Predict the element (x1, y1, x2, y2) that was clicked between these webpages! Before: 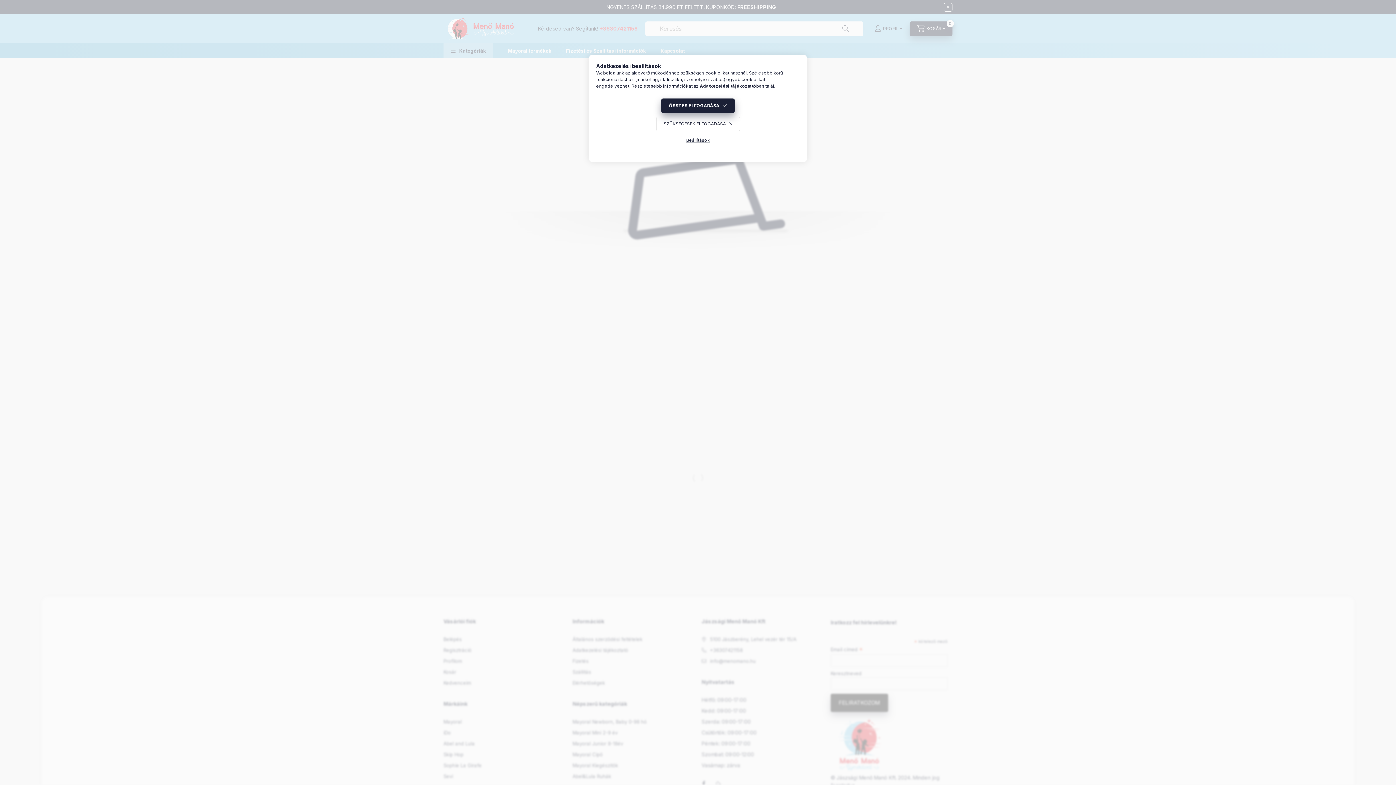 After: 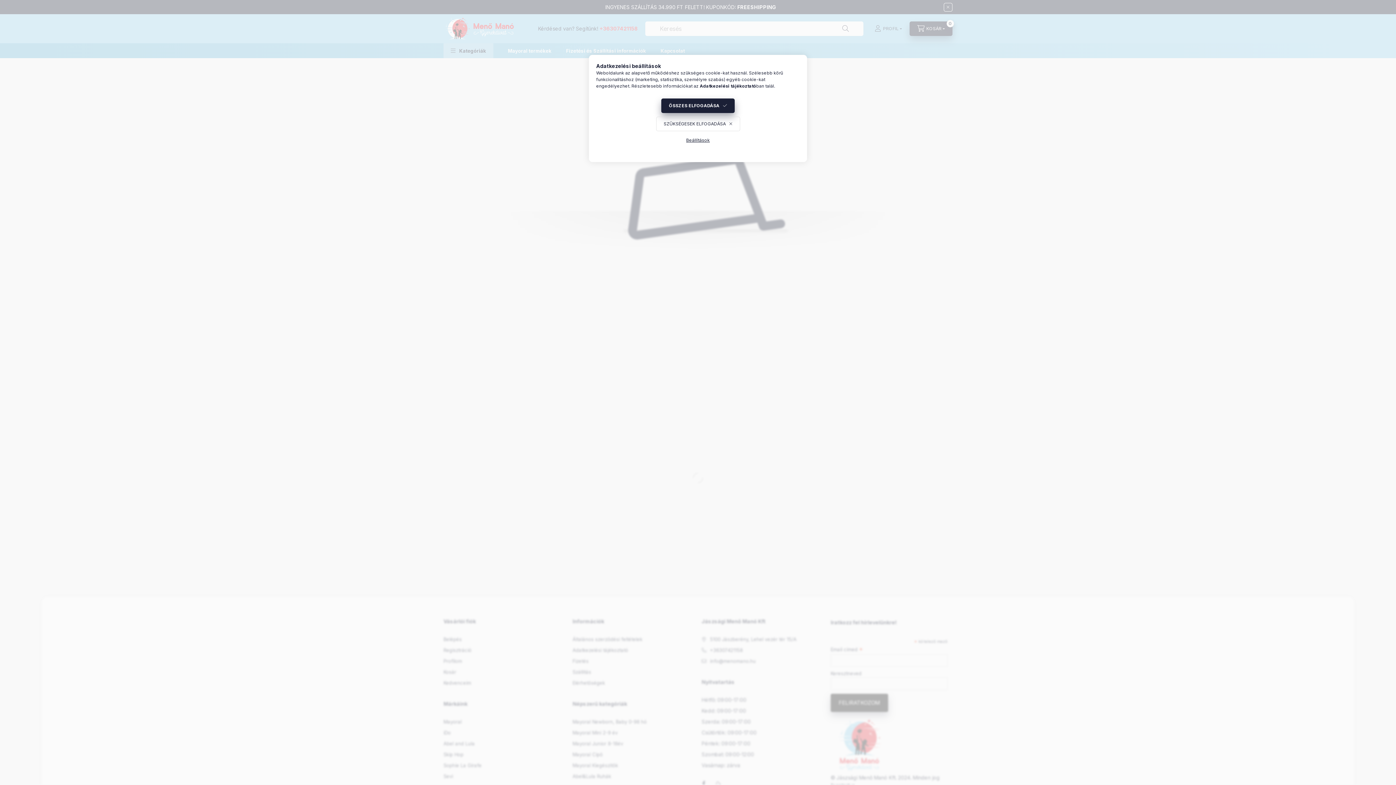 Action: label: Adatkezelési tájékoztató bbox: (700, 83, 756, 88)